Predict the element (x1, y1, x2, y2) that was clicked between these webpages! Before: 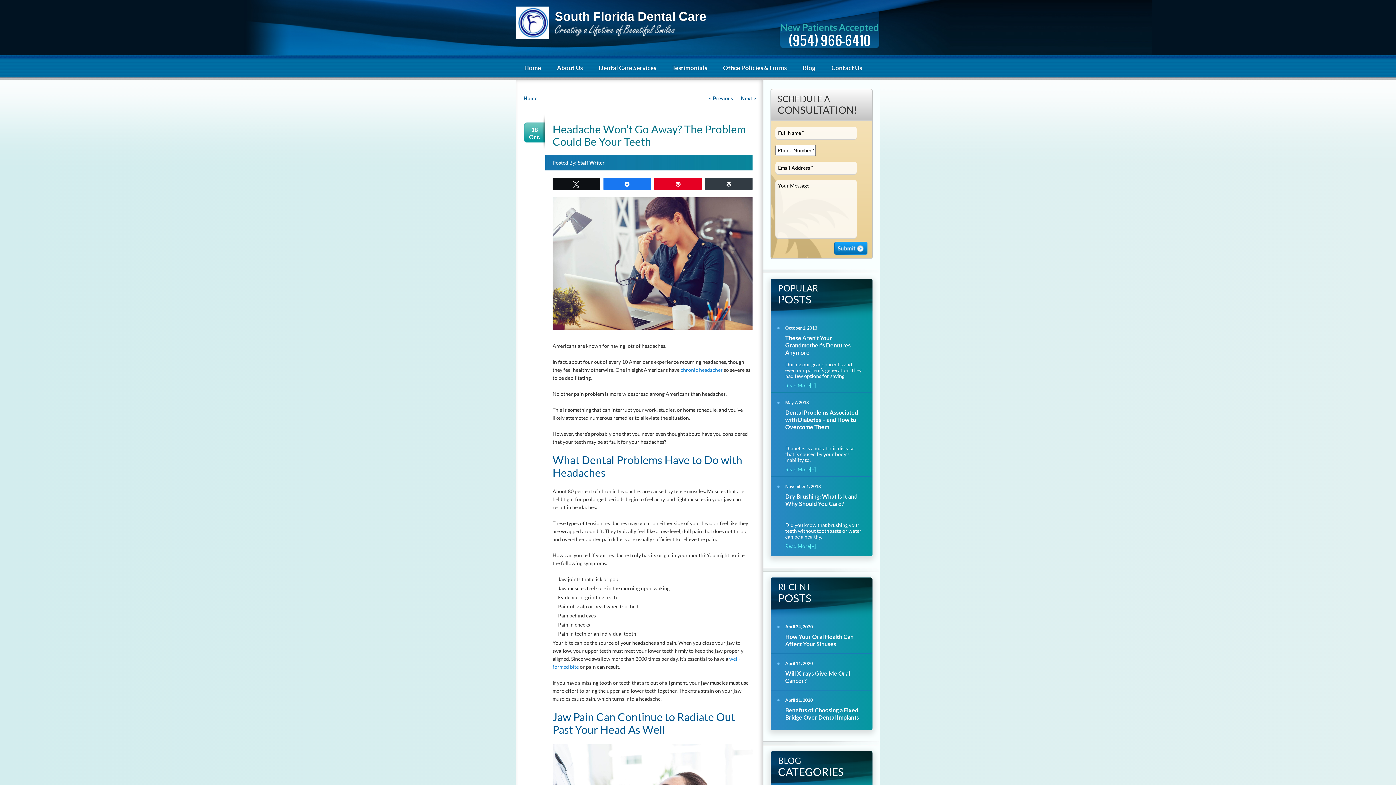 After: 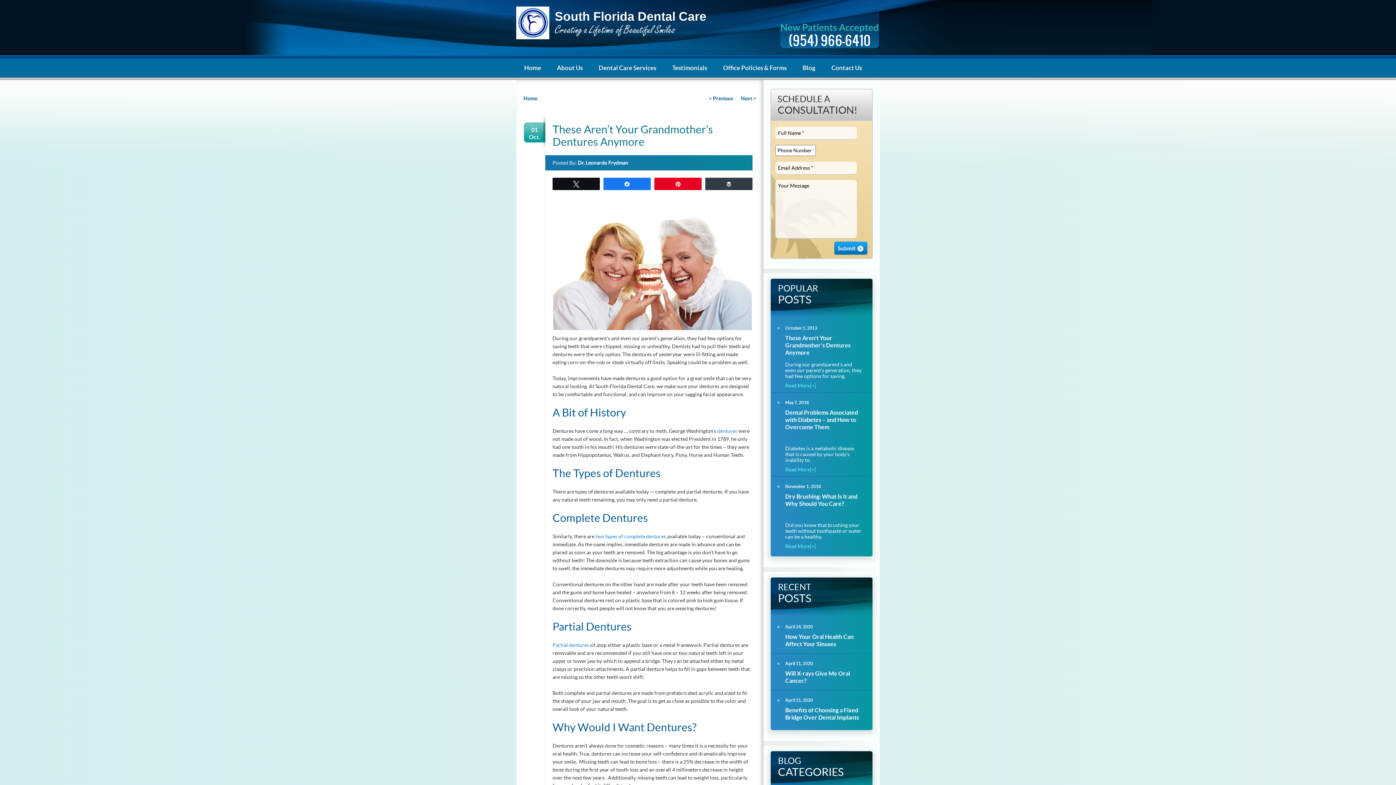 Action: bbox: (785, 334, 863, 356) label: These Aren’t Your Grandmother’s Dentures Anymore